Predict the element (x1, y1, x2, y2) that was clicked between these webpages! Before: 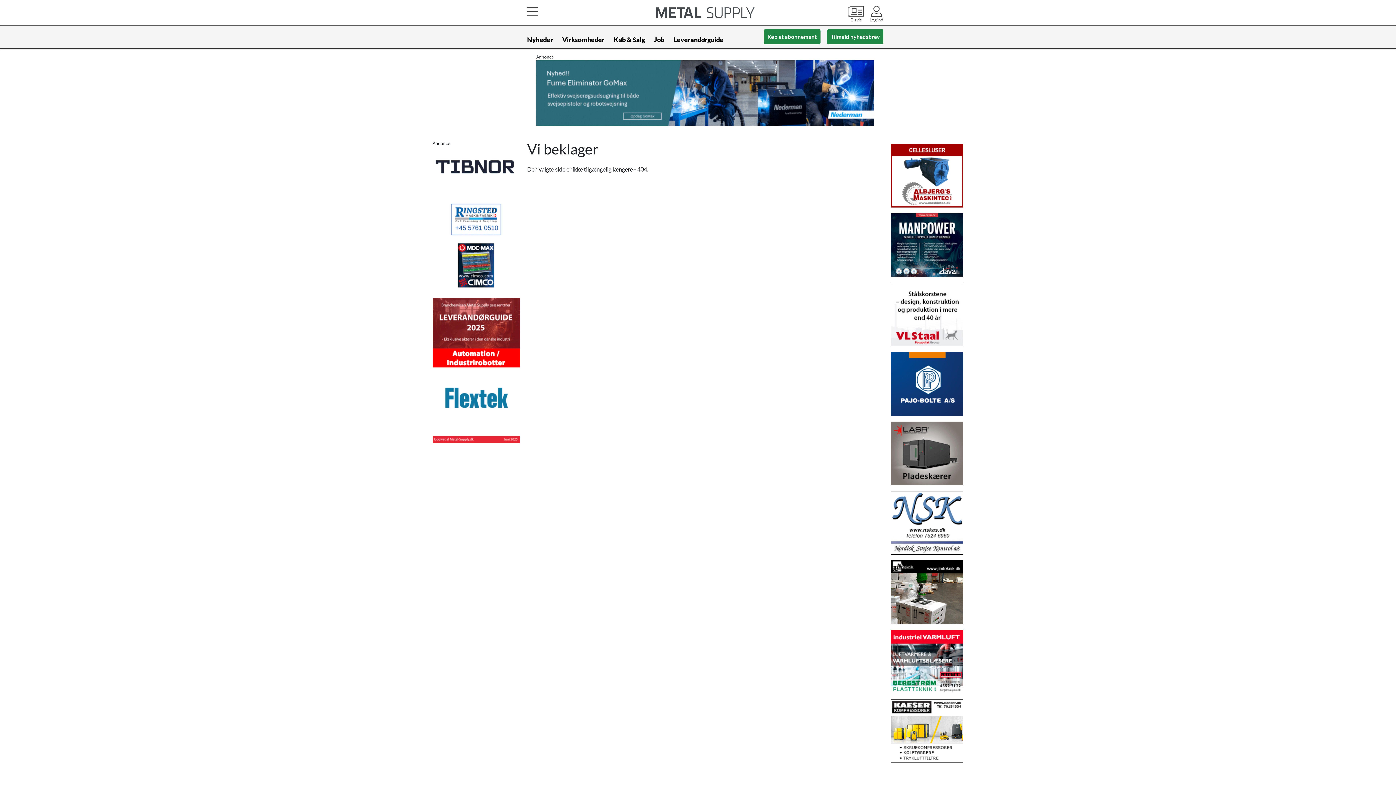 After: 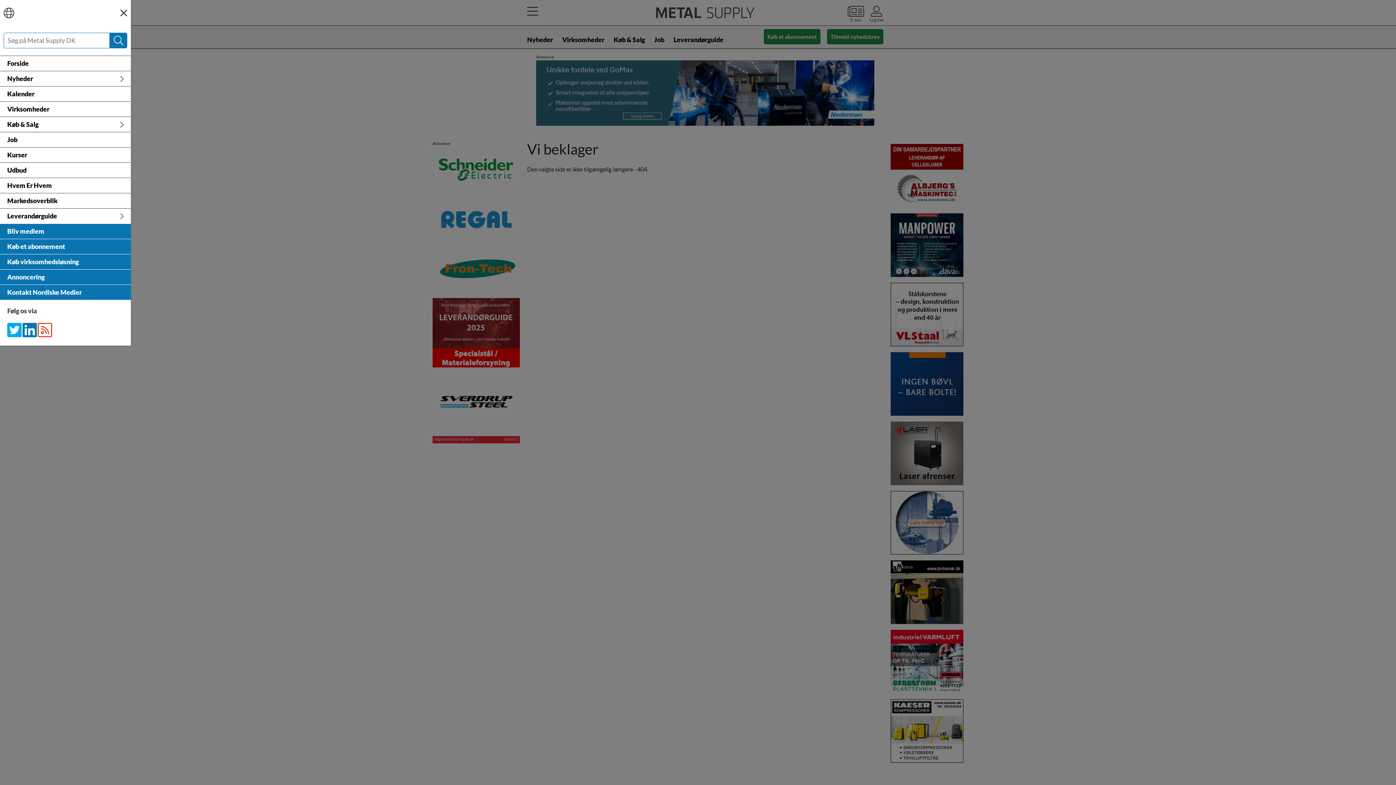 Action: bbox: (527, 5, 538, 22) label:  